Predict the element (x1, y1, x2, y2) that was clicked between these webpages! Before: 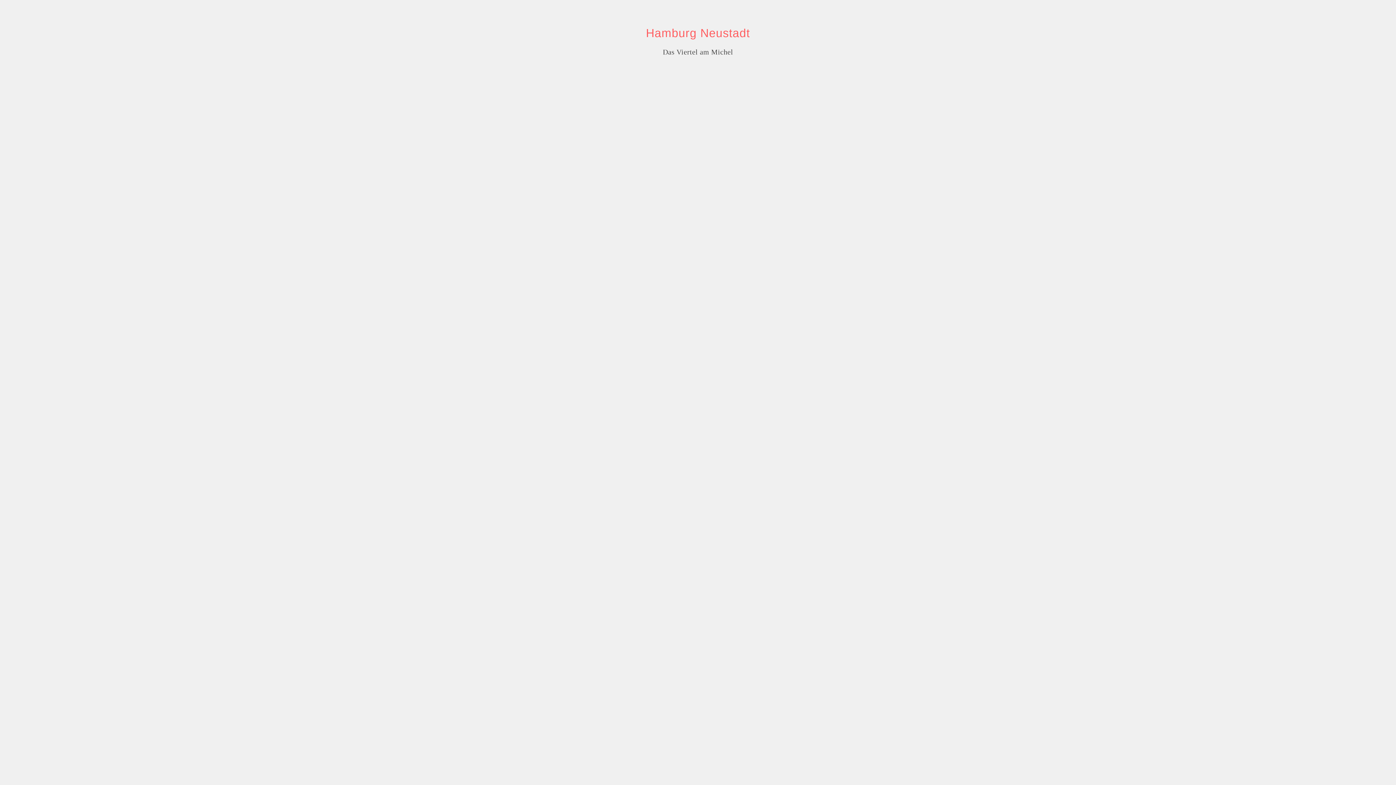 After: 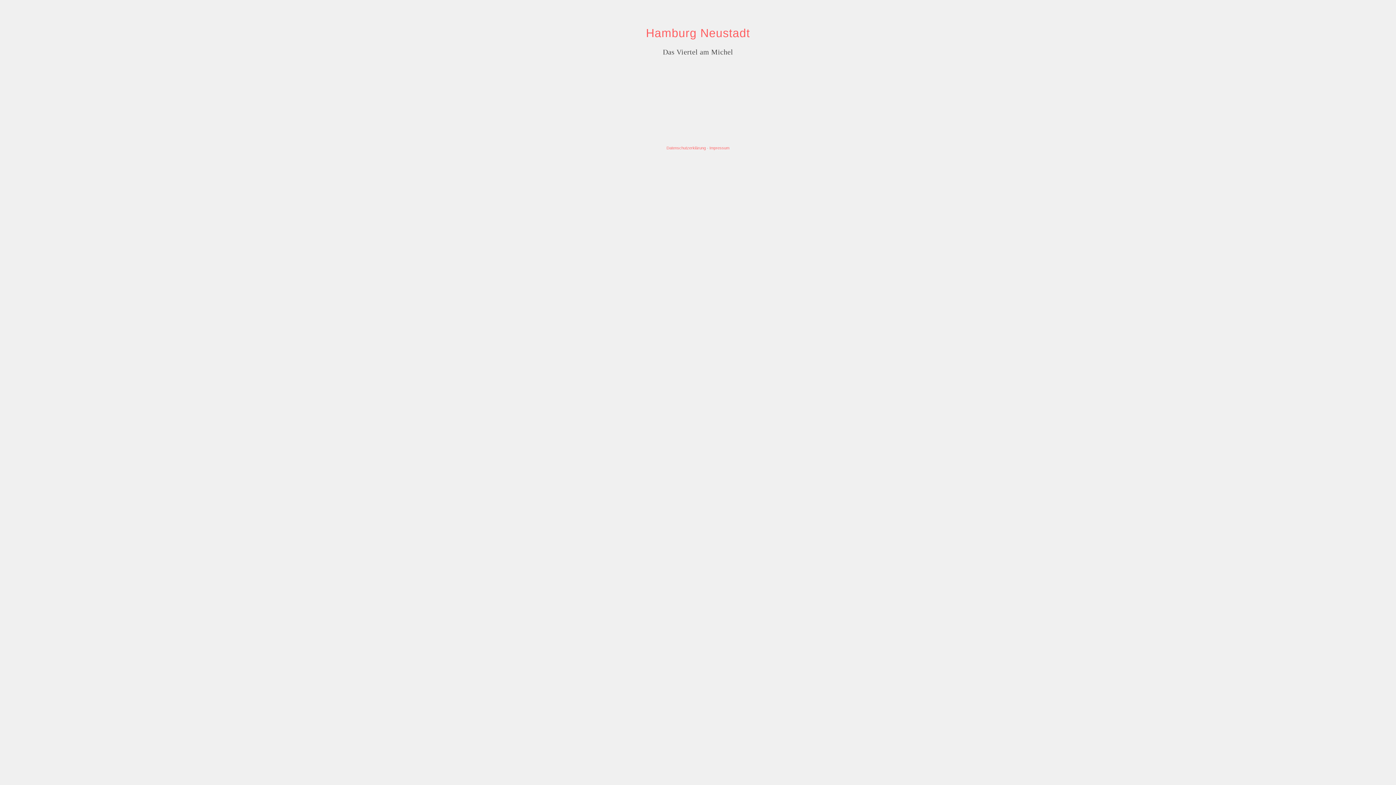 Action: label: BRANCHENFÜHRER bbox: (611, 4, 670, 8)